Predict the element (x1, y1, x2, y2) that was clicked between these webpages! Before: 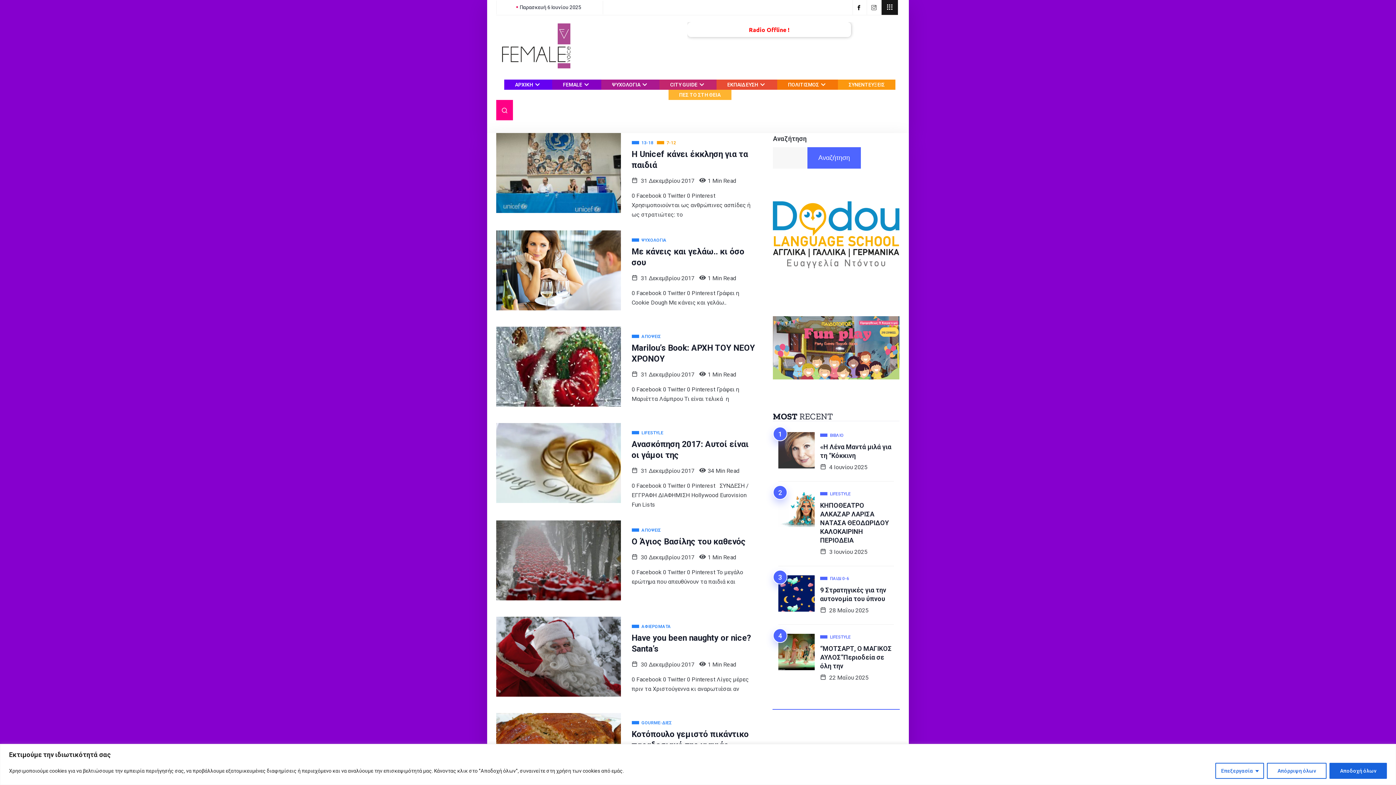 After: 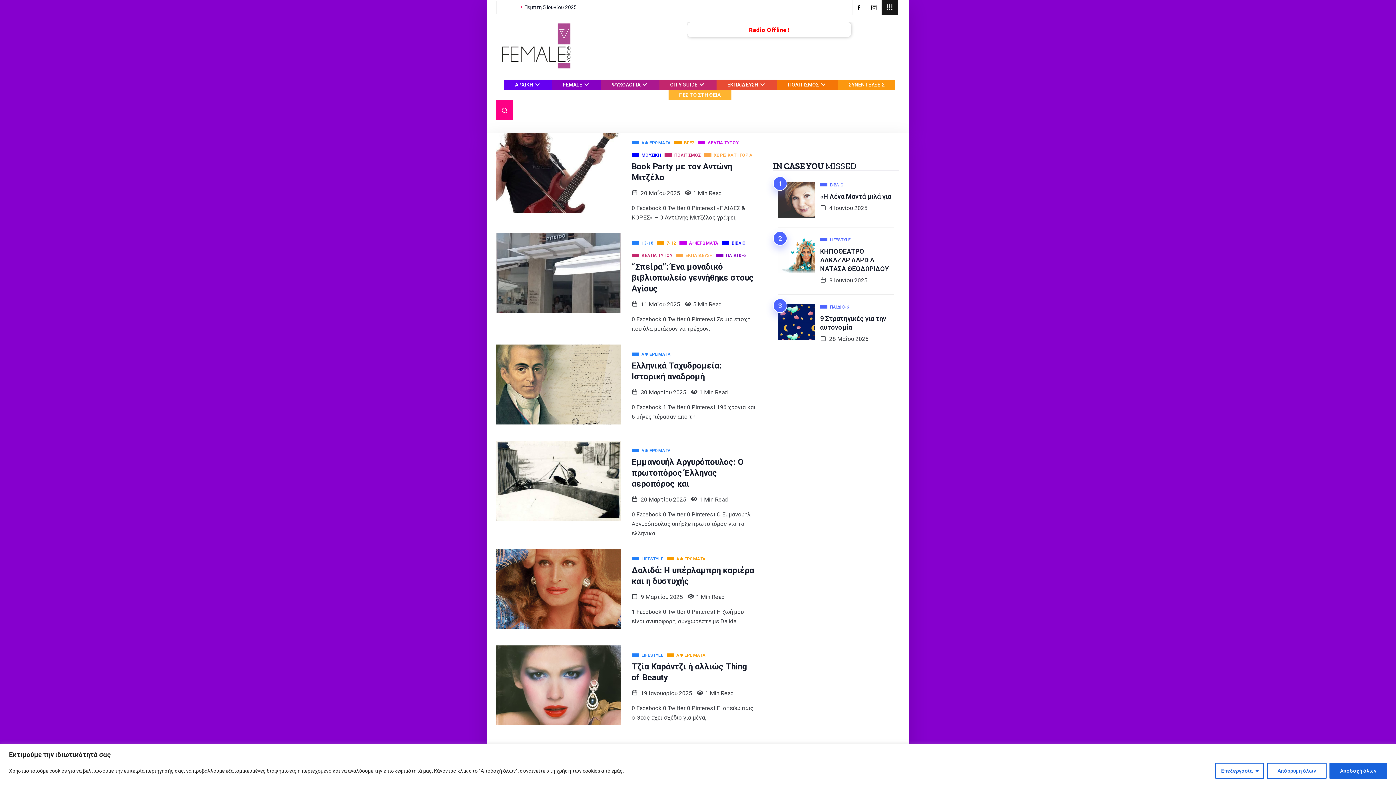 Action: bbox: (631, 623, 671, 630) label:  ΑΦΙΕΡΩΜΑΤΑ